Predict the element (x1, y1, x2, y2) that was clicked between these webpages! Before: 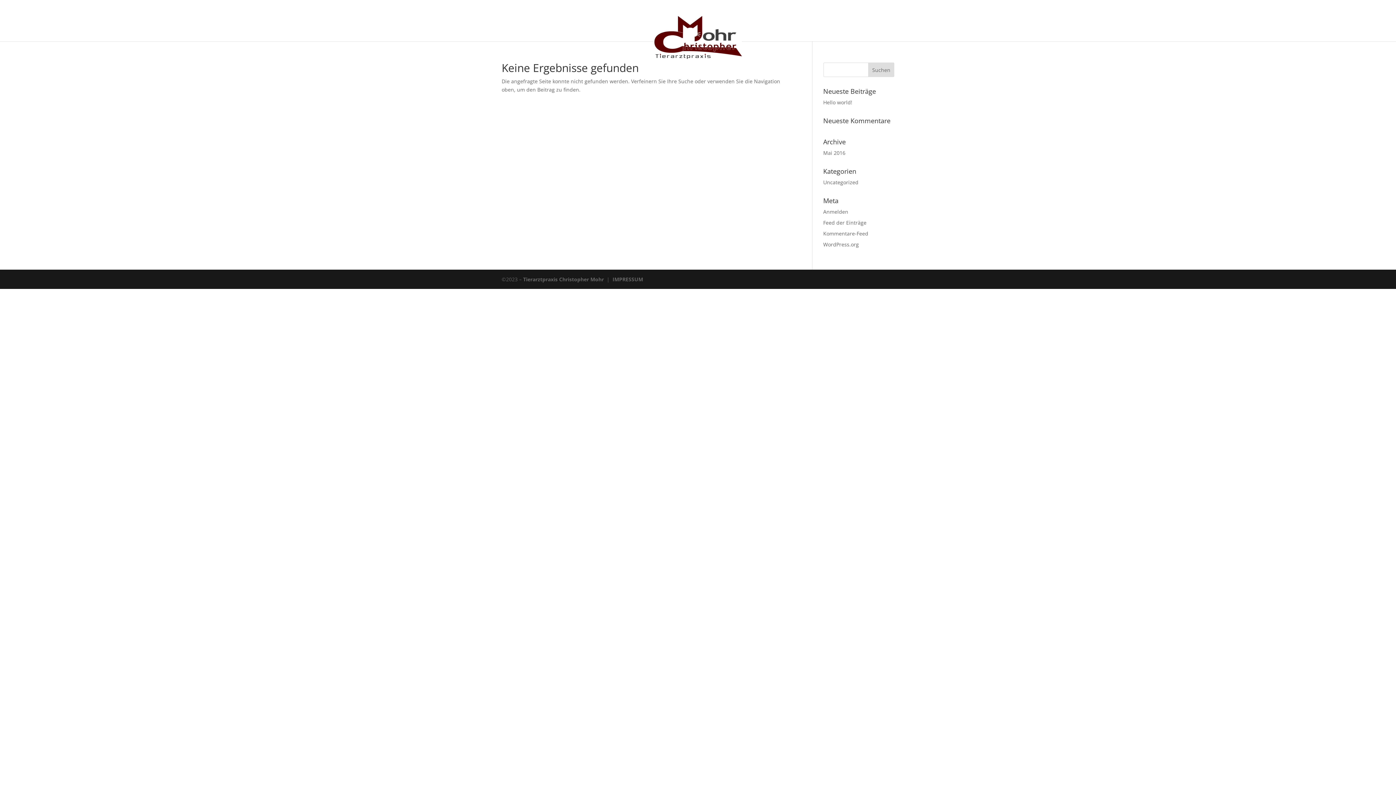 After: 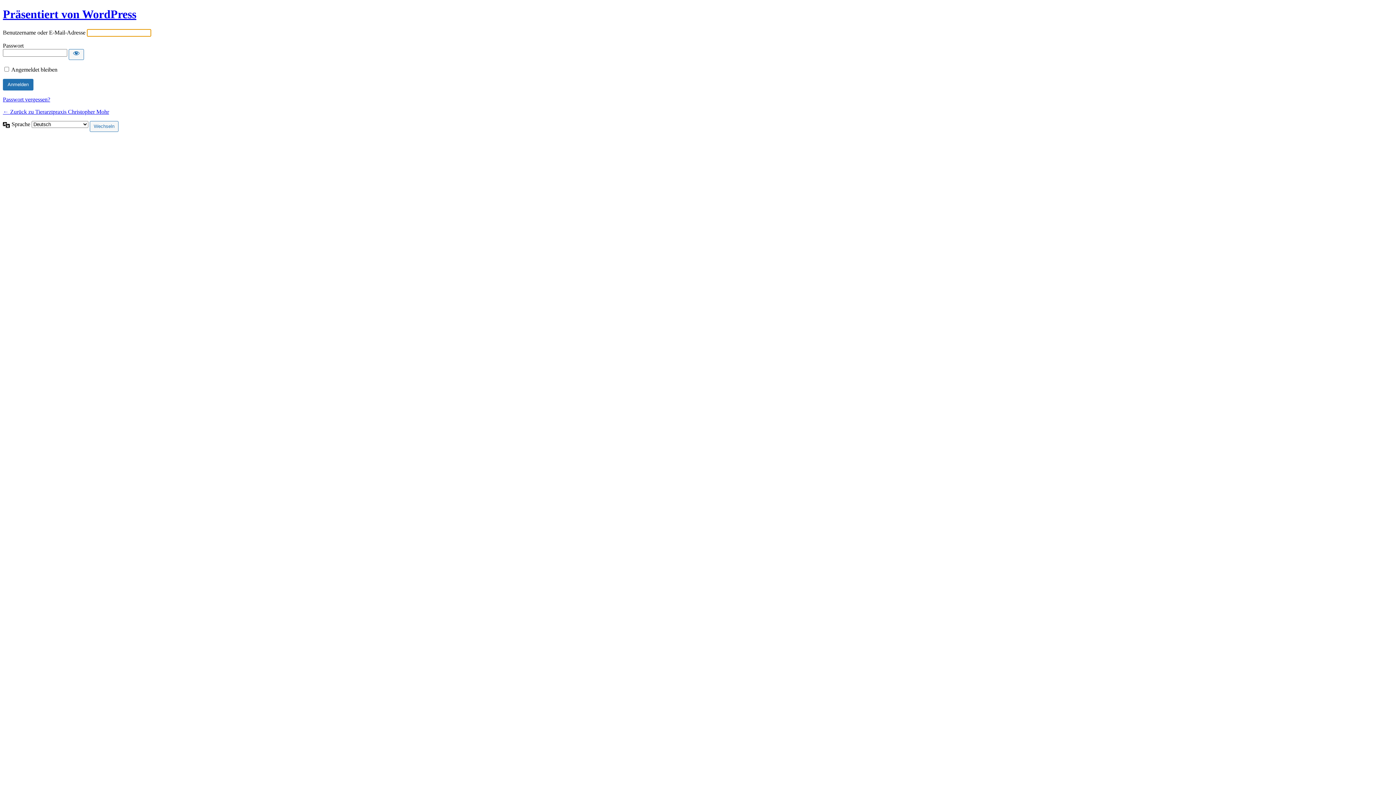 Action: bbox: (823, 208, 848, 215) label: Anmelden